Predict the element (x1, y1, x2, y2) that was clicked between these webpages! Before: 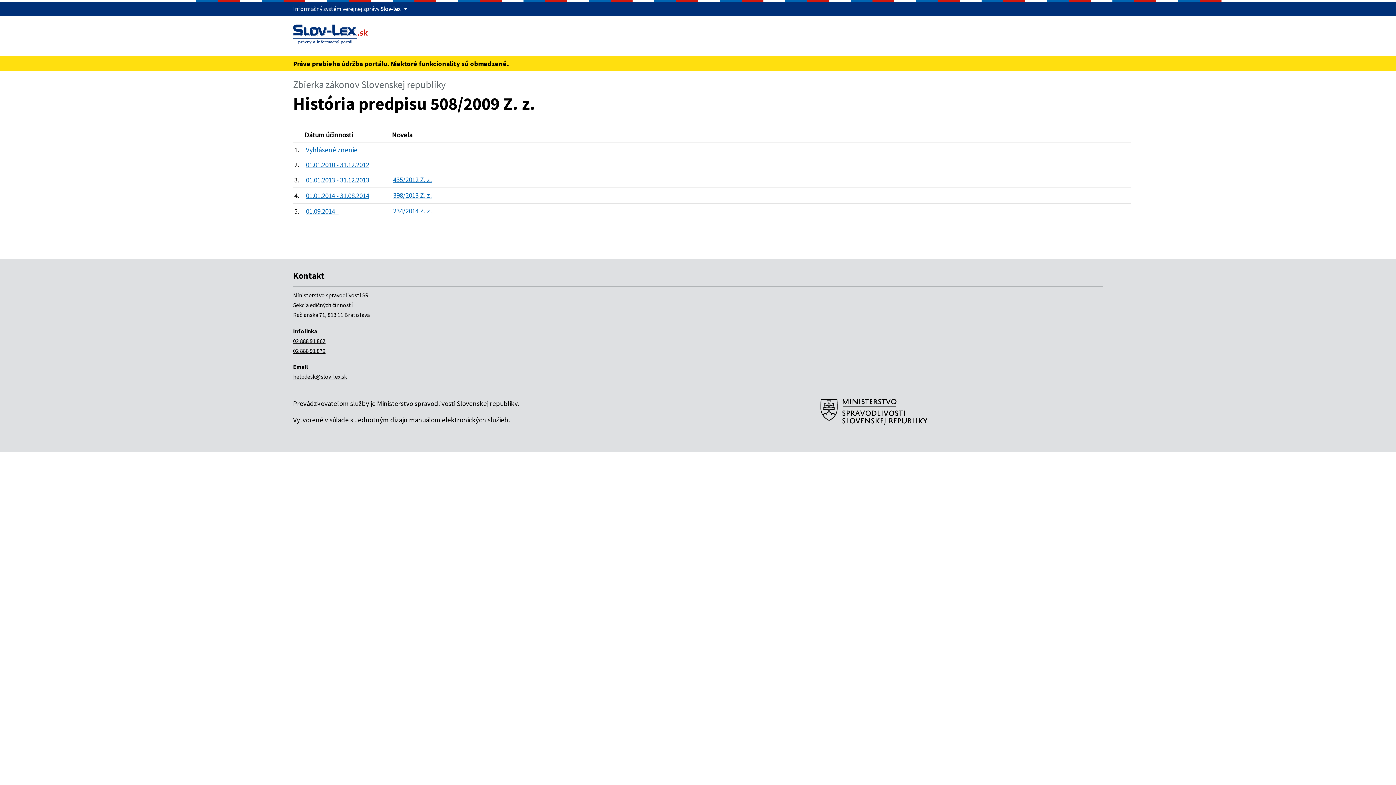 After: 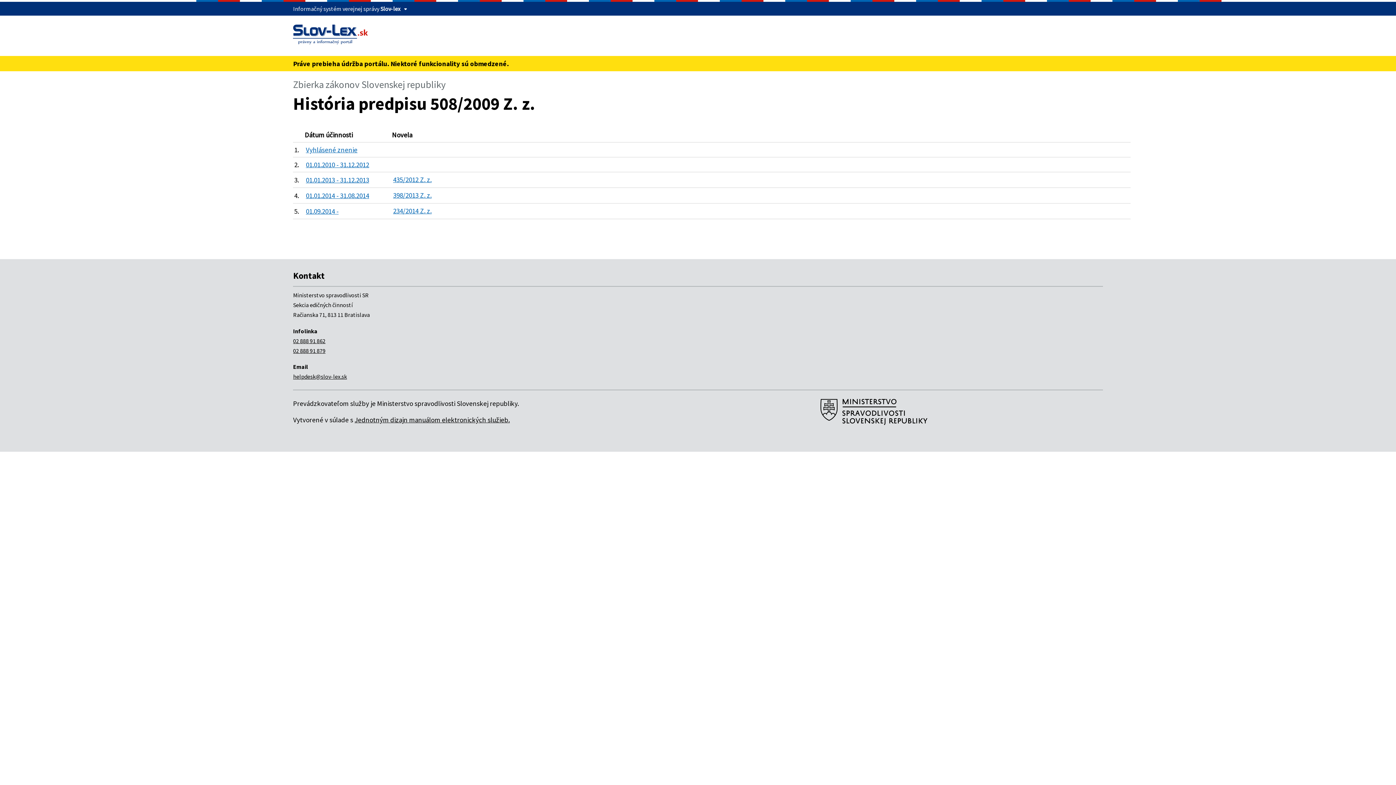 Action: bbox: (293, 373, 347, 380) label: helpdesk@slov-lex.sk